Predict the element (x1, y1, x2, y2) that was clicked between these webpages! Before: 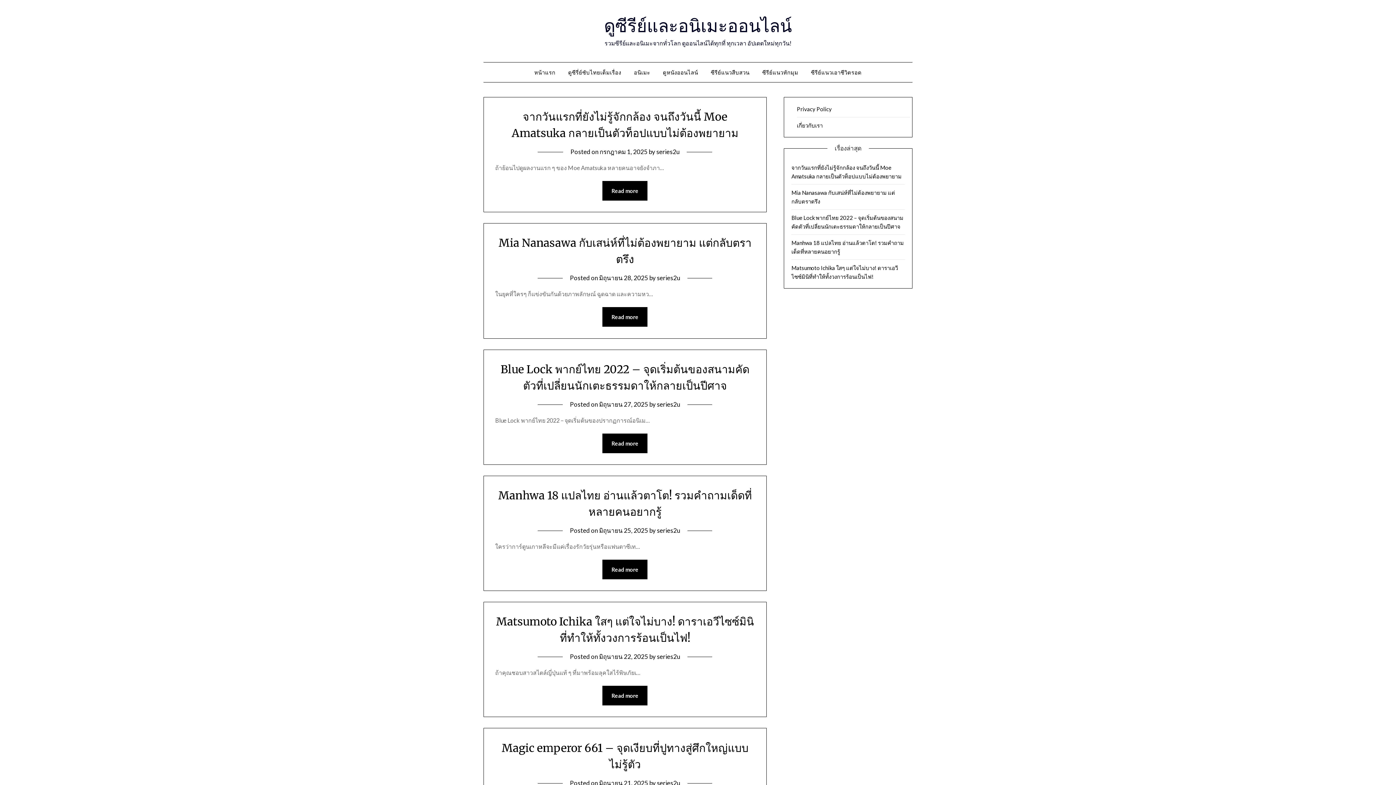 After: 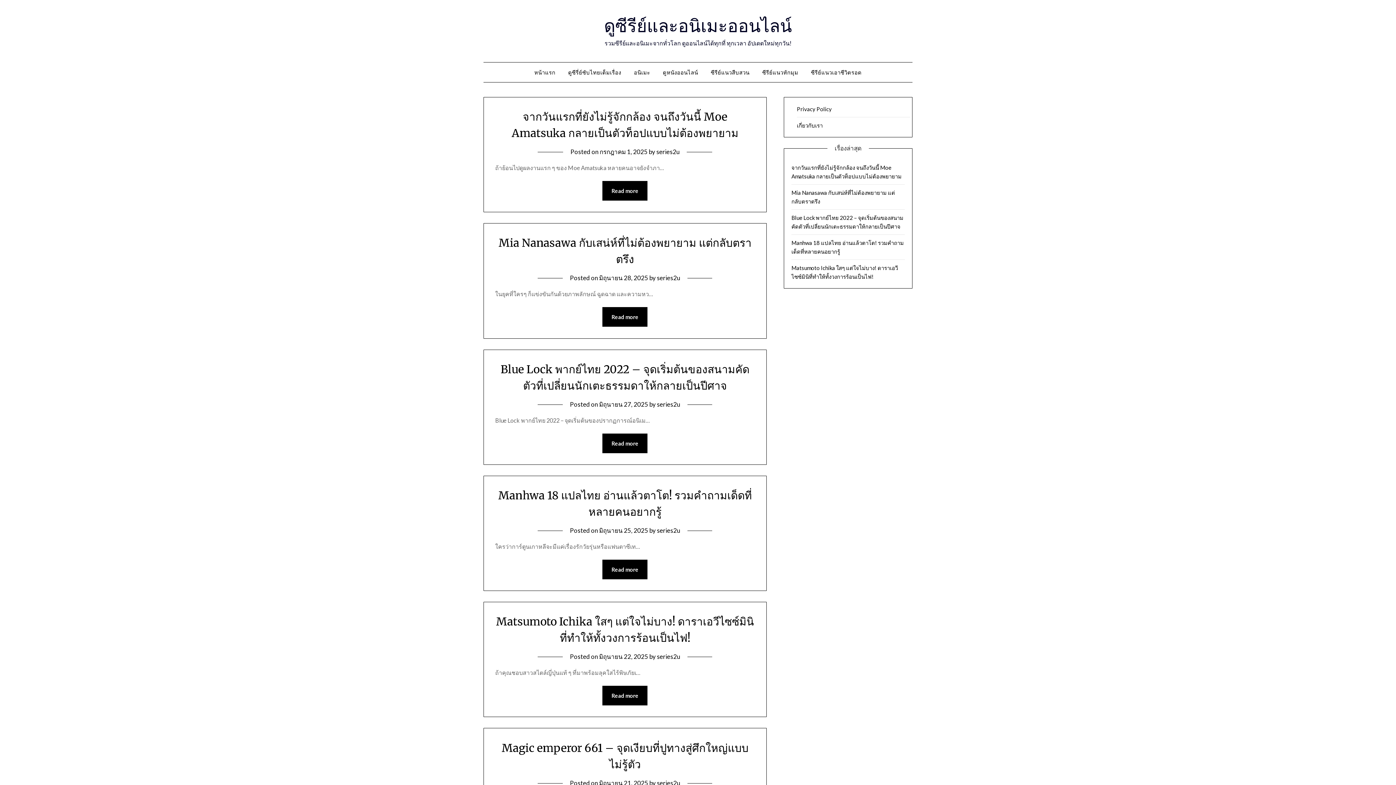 Action: label: หน้าแรก bbox: (528, 62, 561, 82)